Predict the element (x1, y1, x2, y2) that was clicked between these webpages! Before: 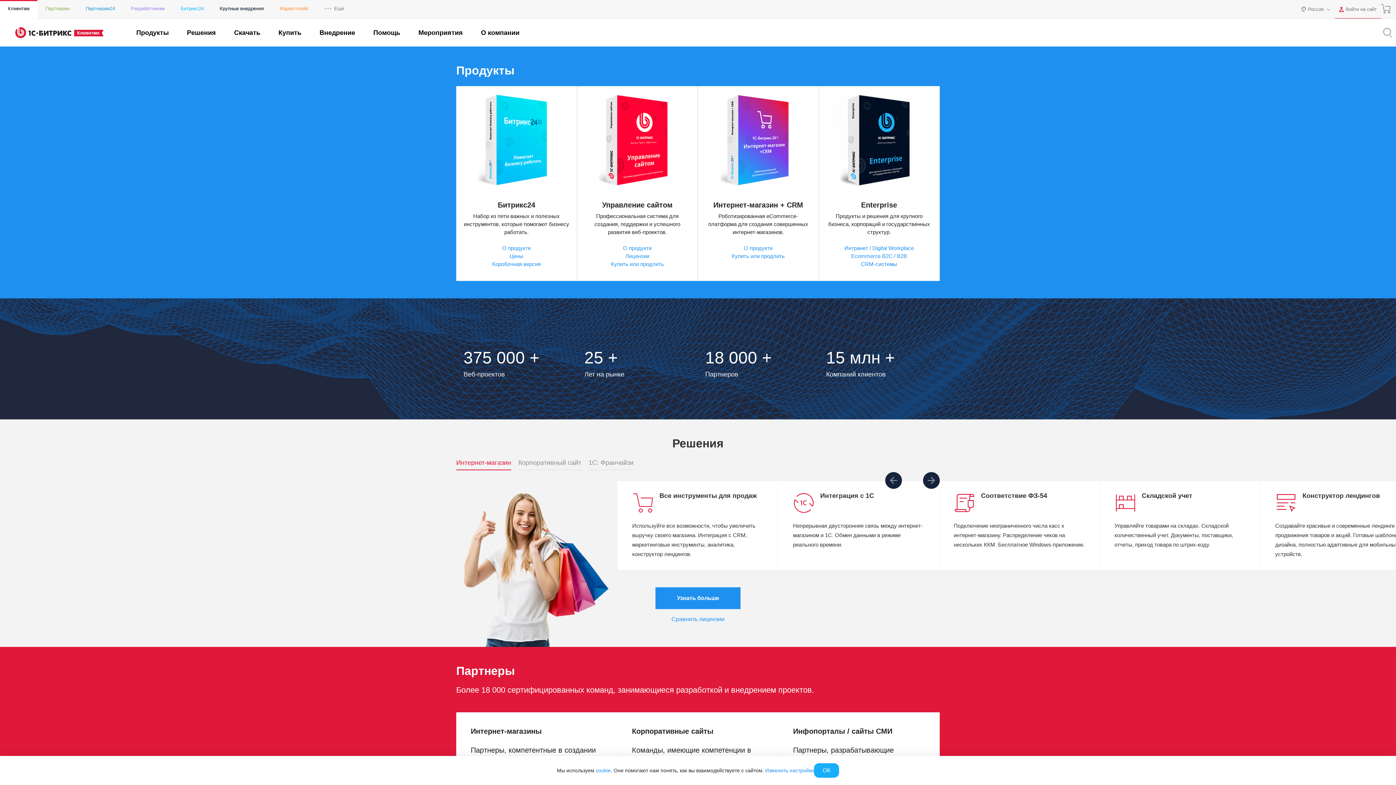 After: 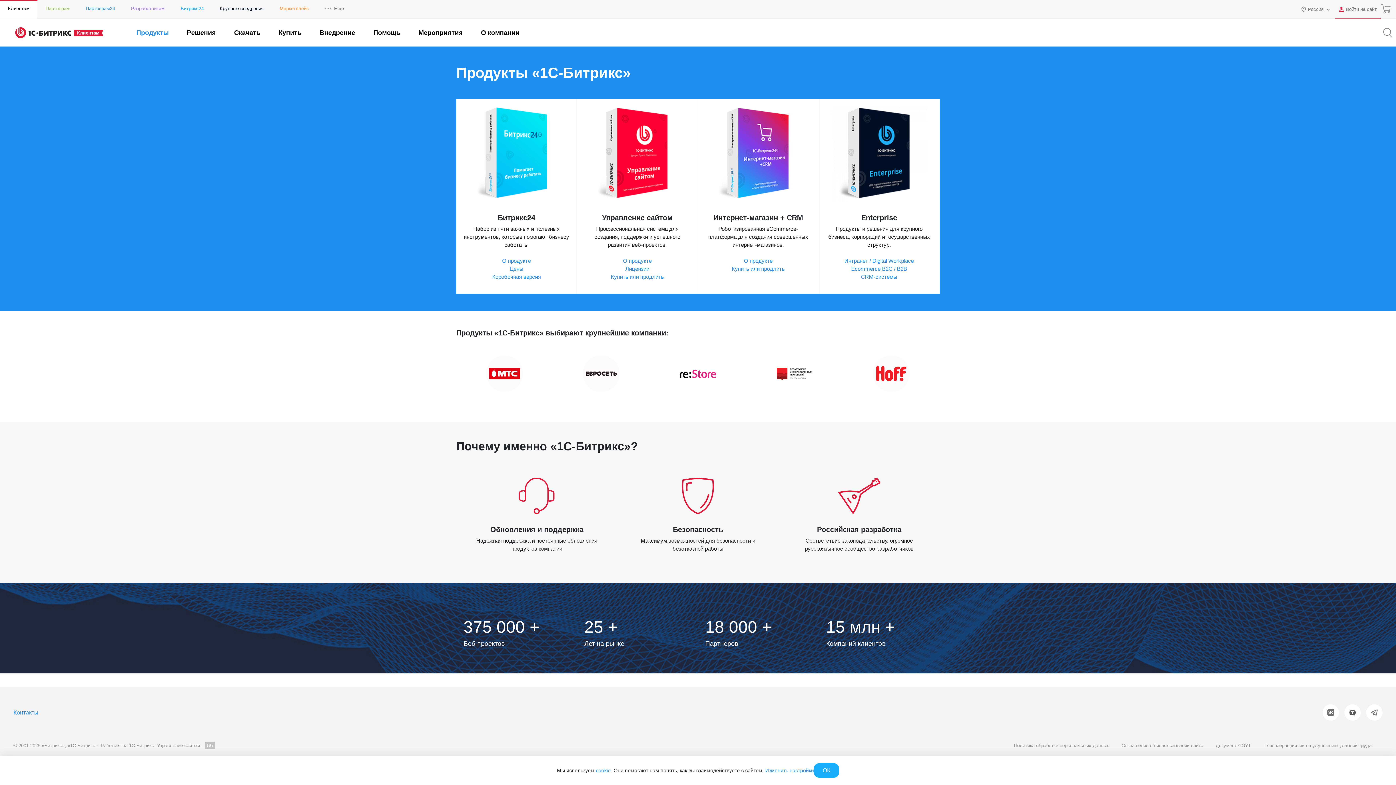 Action: bbox: (136, 28, 168, 37) label: Продукты